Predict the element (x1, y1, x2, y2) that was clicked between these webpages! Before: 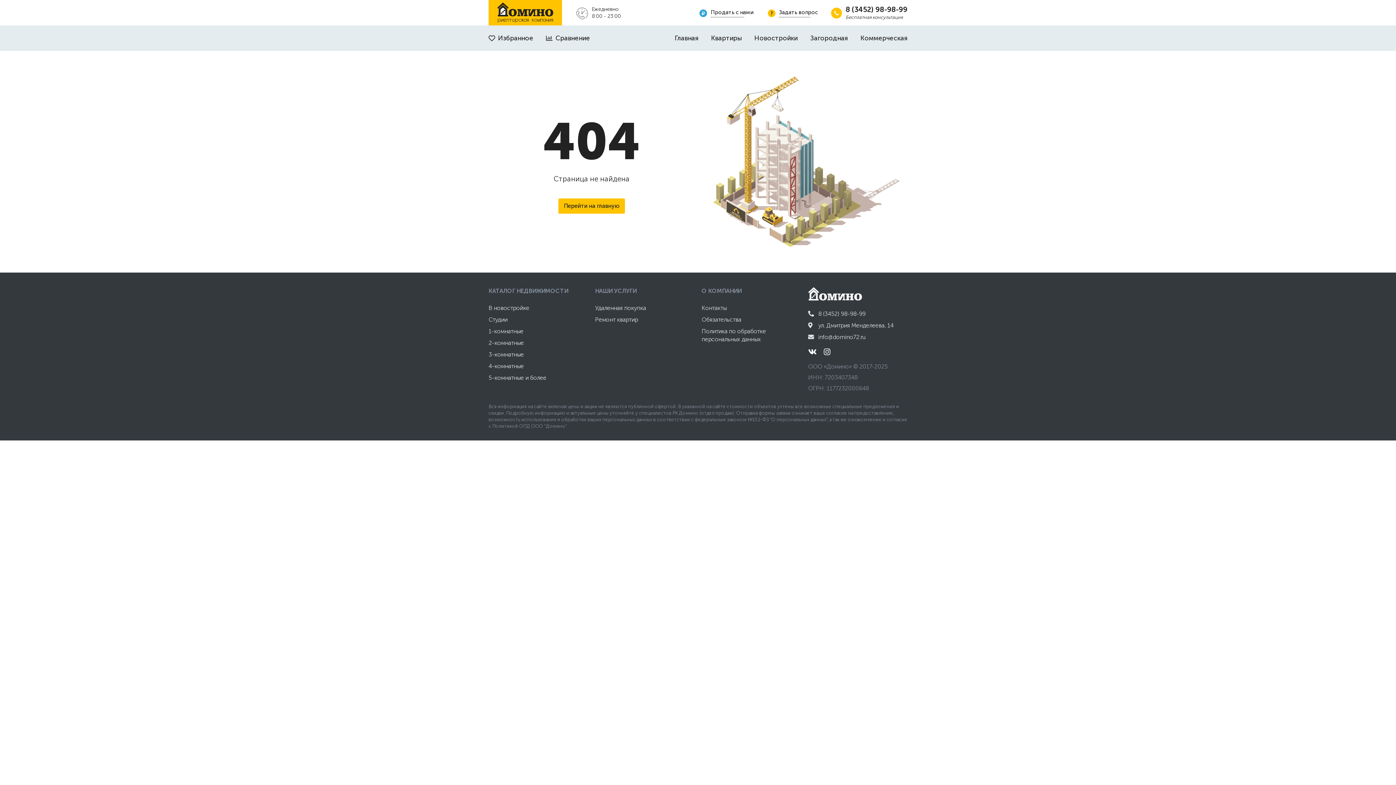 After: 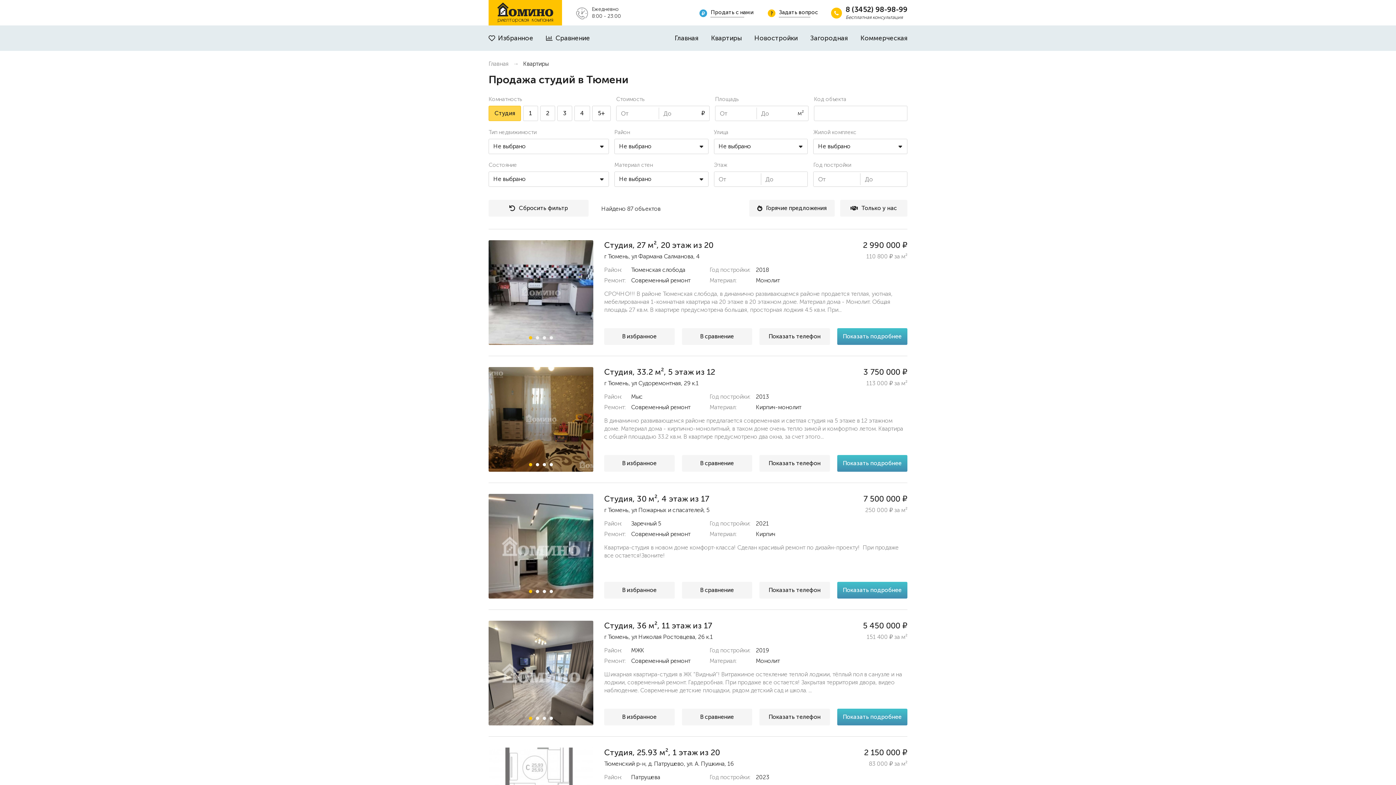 Action: label: Студии bbox: (488, 316, 507, 323)